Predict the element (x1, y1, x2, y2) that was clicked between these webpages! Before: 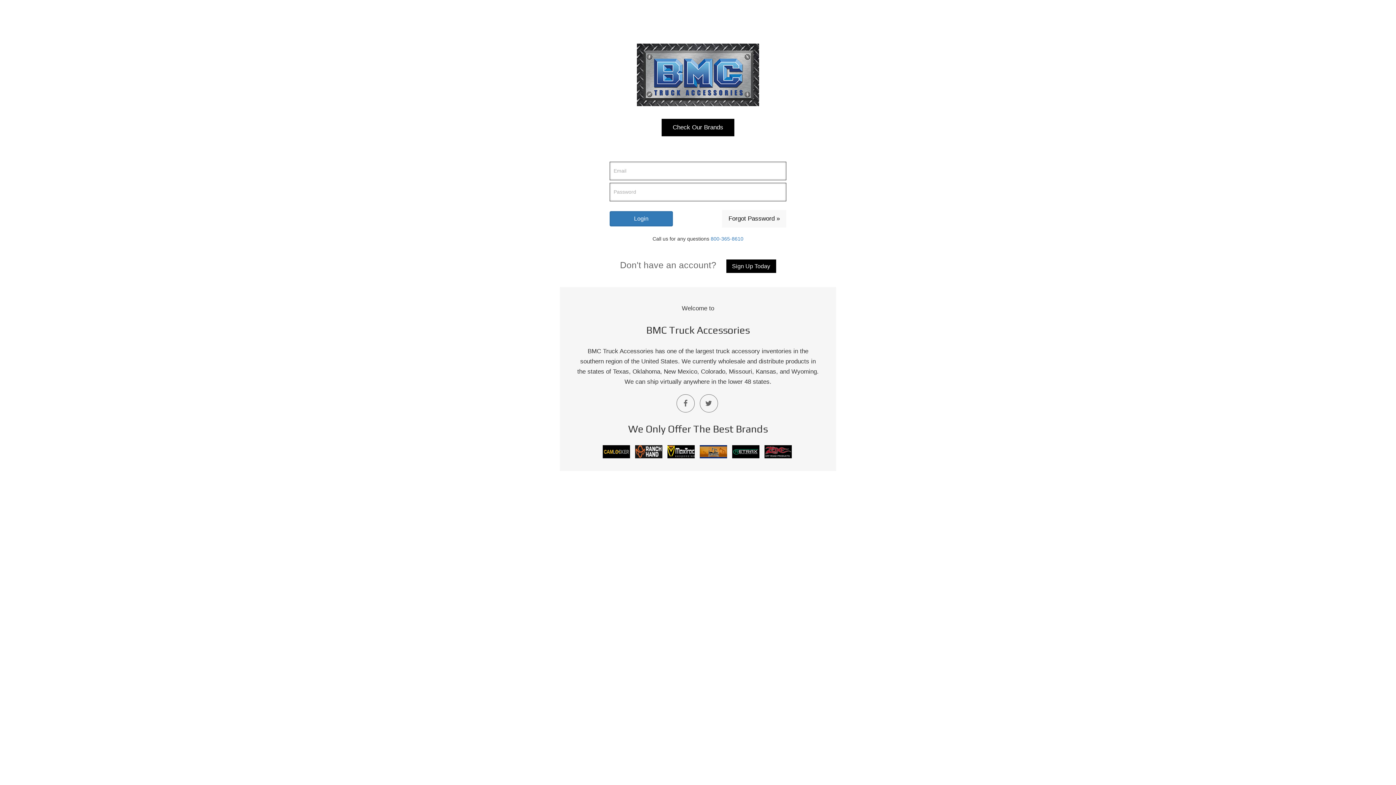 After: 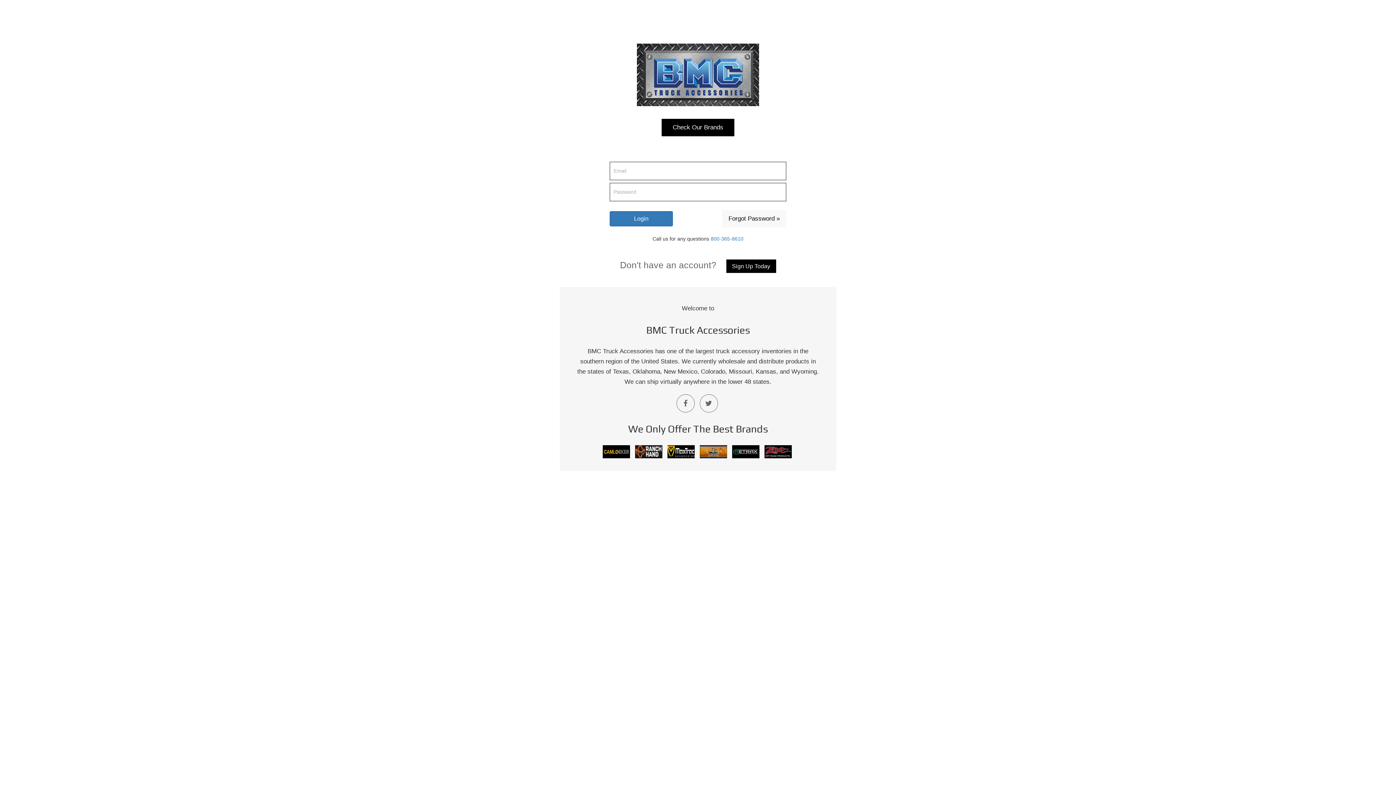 Action: bbox: (676, 394, 694, 412)